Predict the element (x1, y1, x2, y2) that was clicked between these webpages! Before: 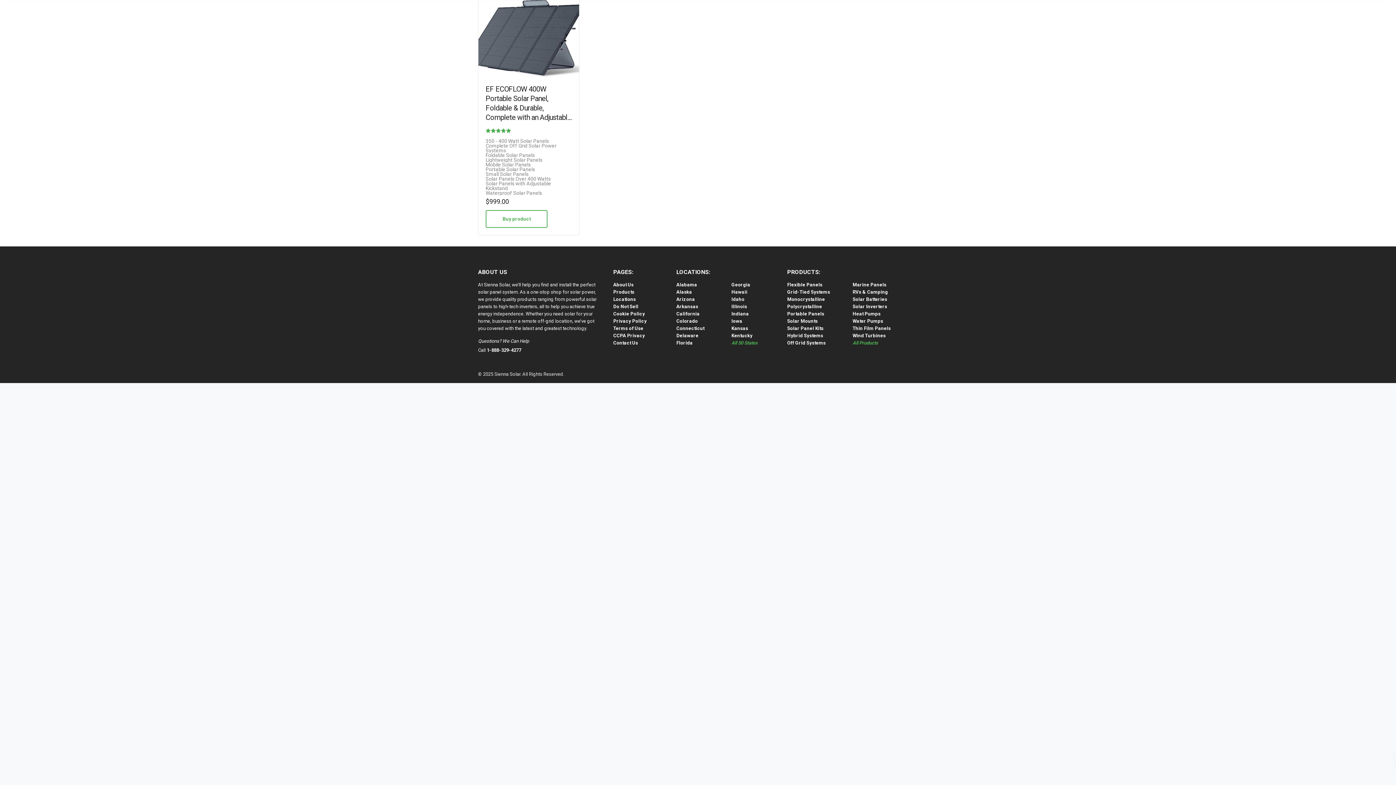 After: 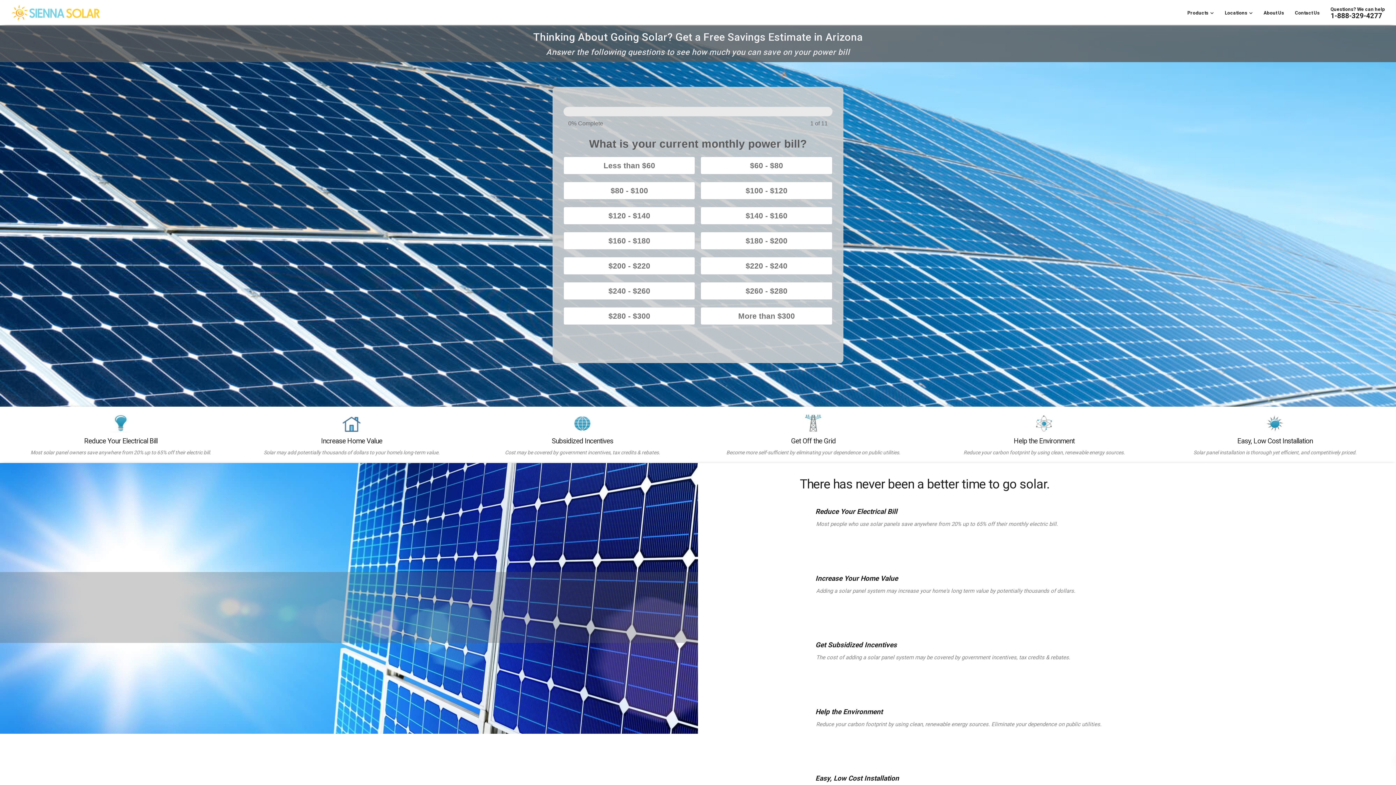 Action: bbox: (676, 296, 695, 302) label: Arizona